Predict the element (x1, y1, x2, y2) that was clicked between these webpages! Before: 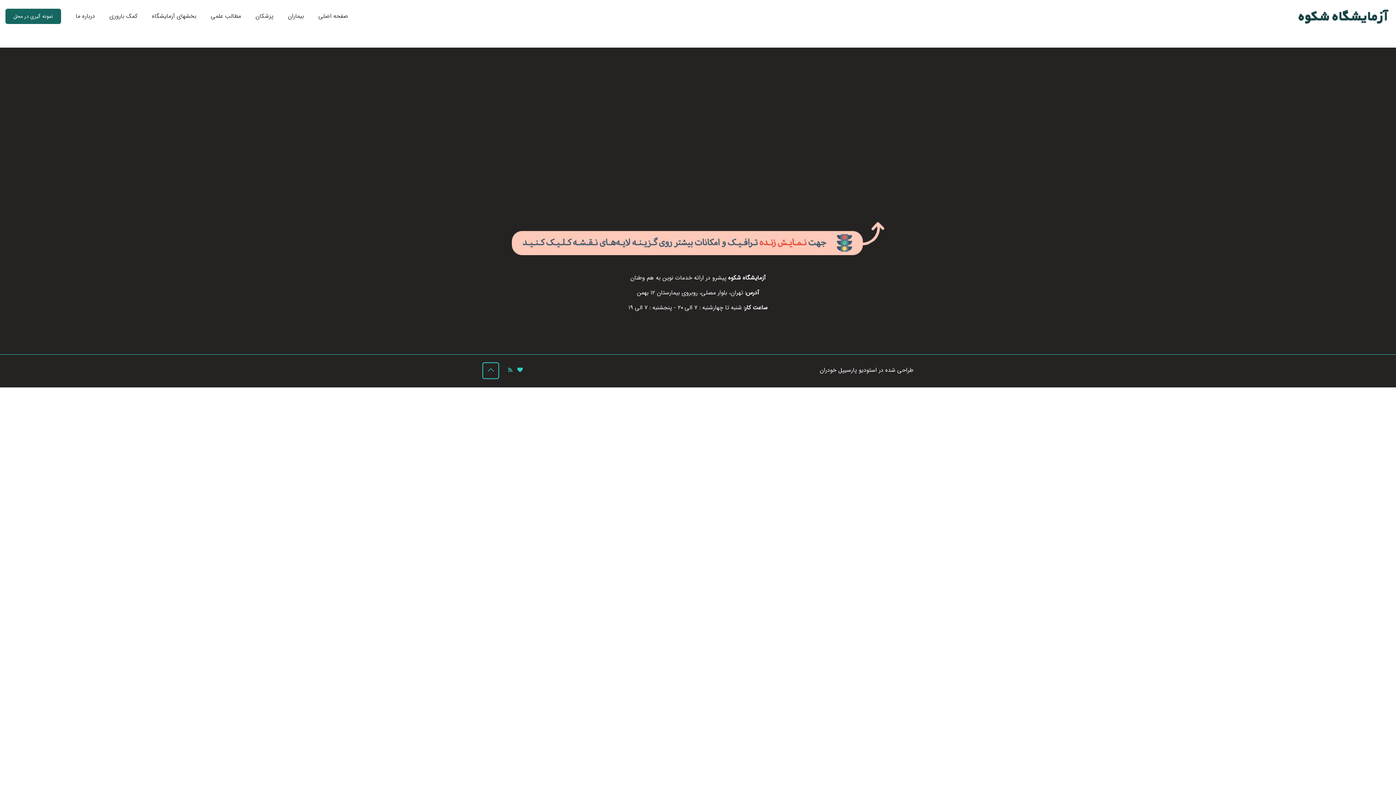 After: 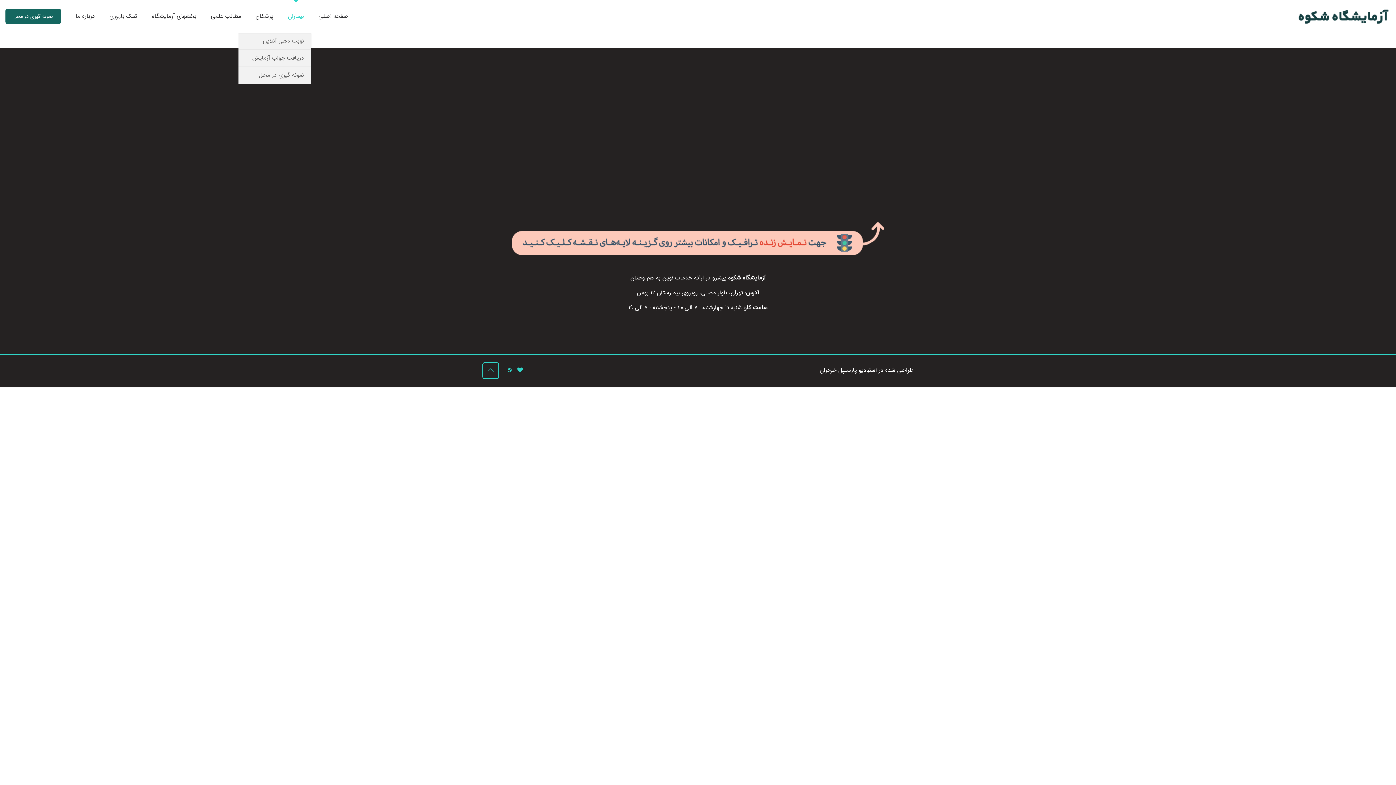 Action: label: بیماران bbox: (280, 0, 311, 32)